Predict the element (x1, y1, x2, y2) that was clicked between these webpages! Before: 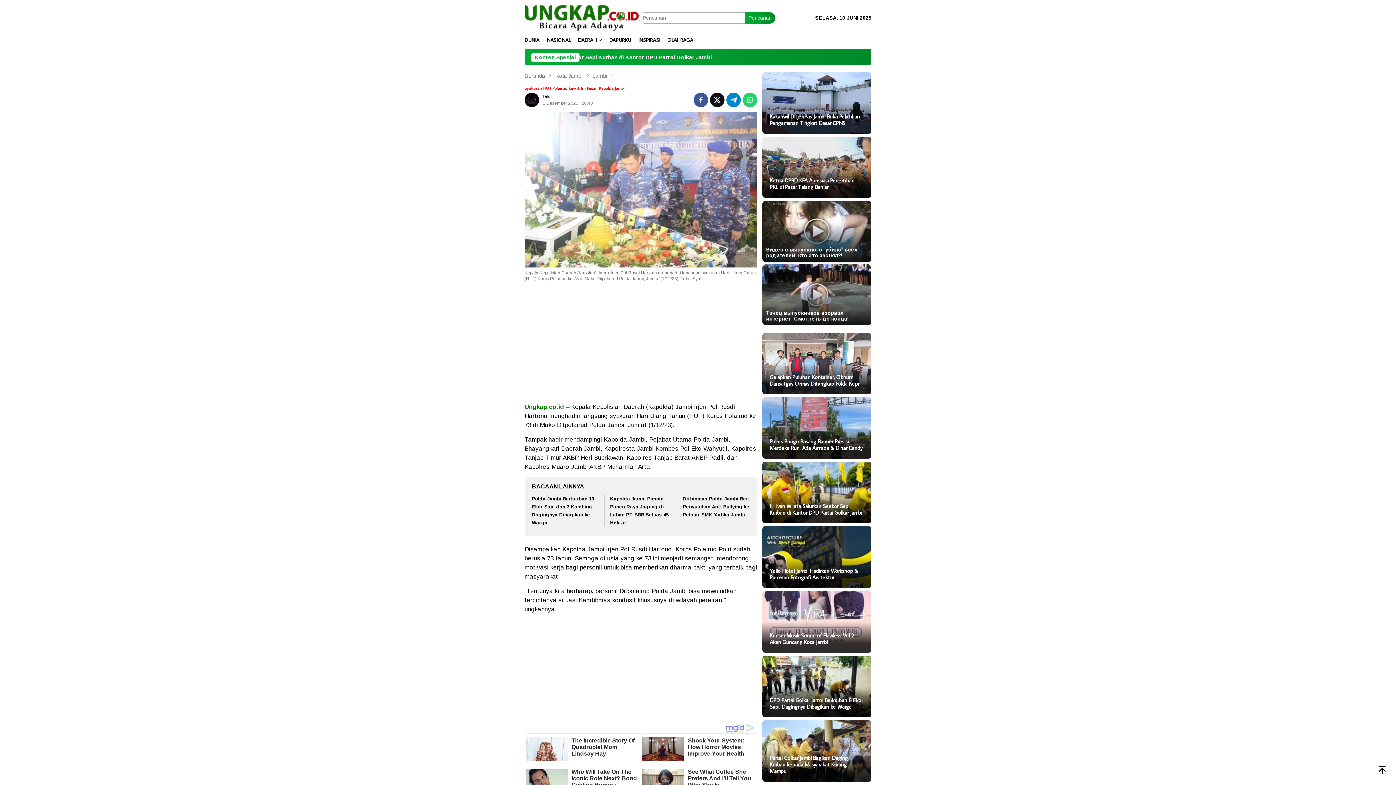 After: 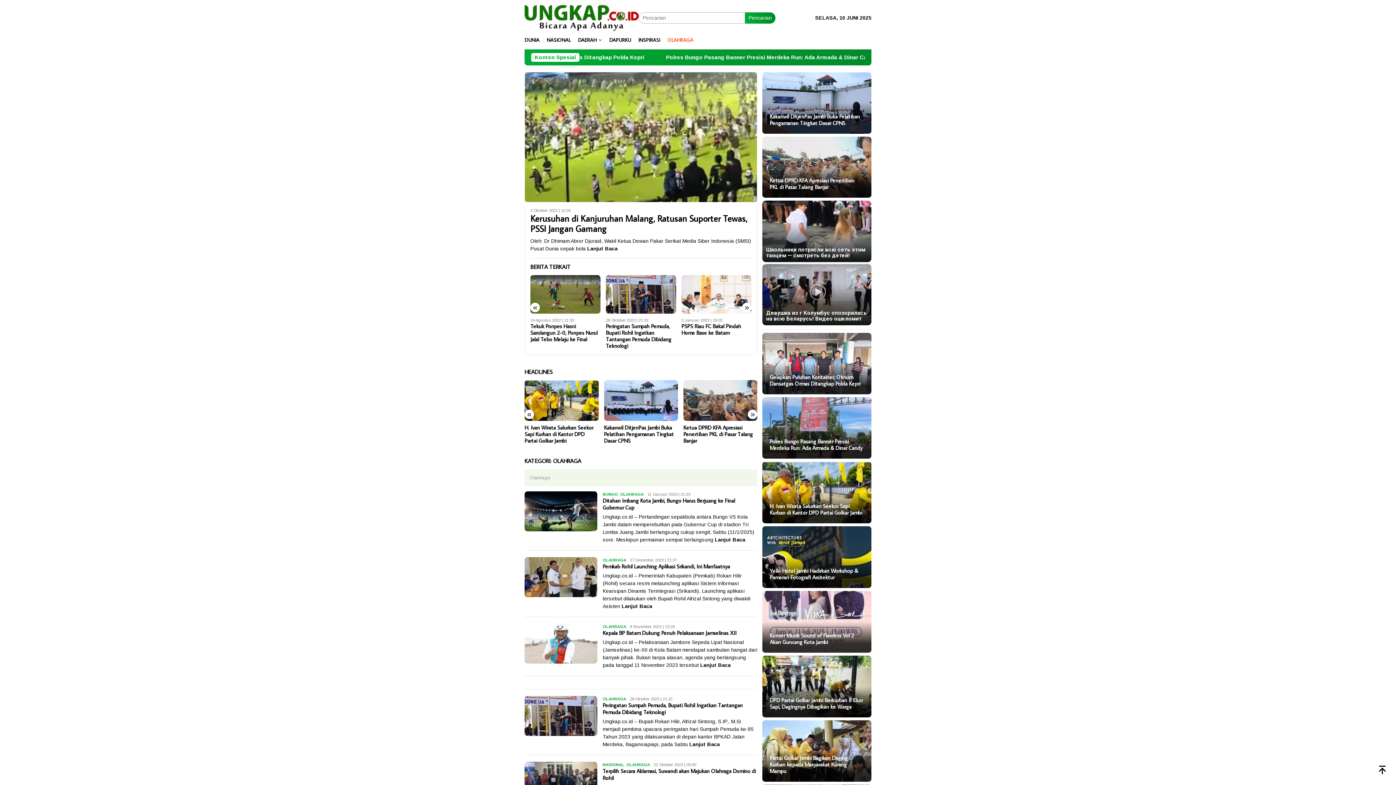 Action: label: OLAHRAGA bbox: (664, 30, 697, 49)